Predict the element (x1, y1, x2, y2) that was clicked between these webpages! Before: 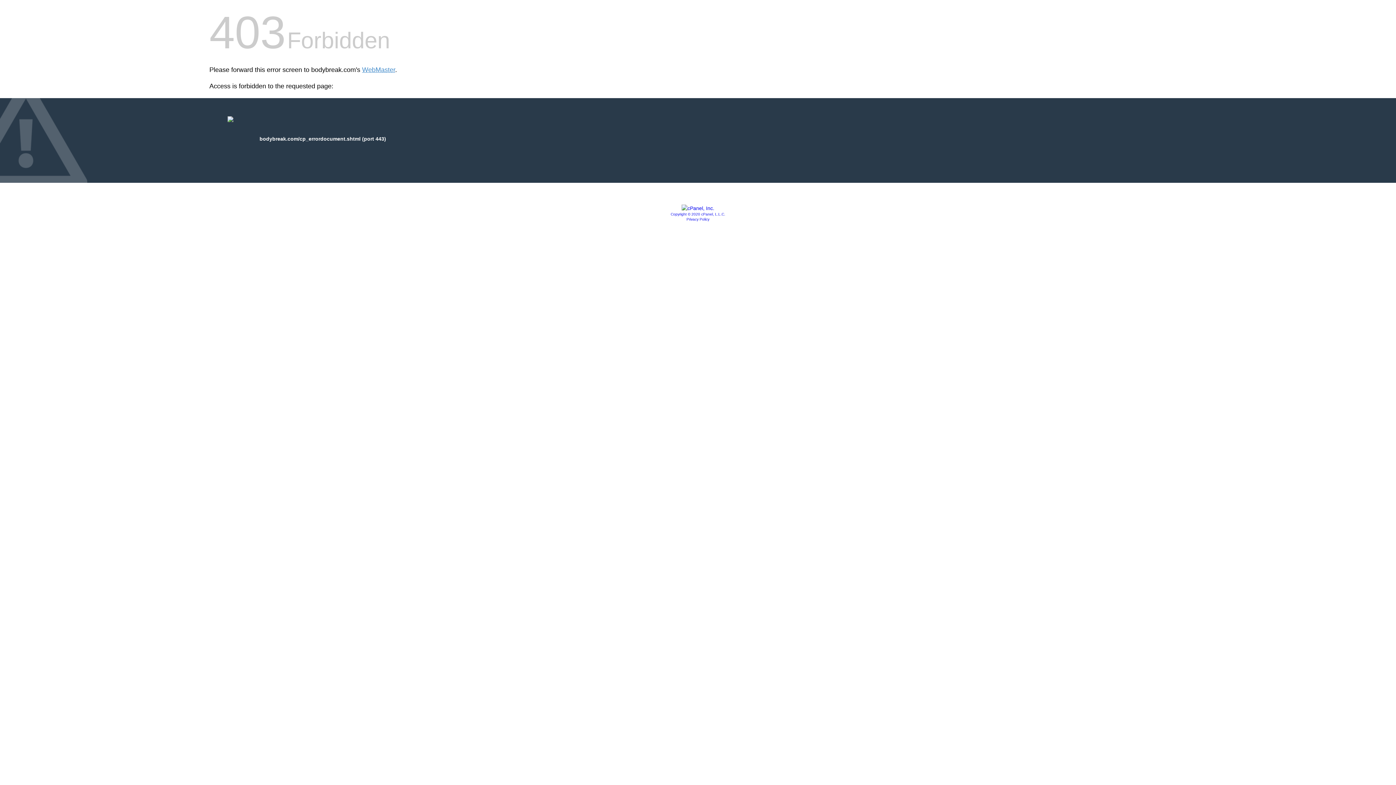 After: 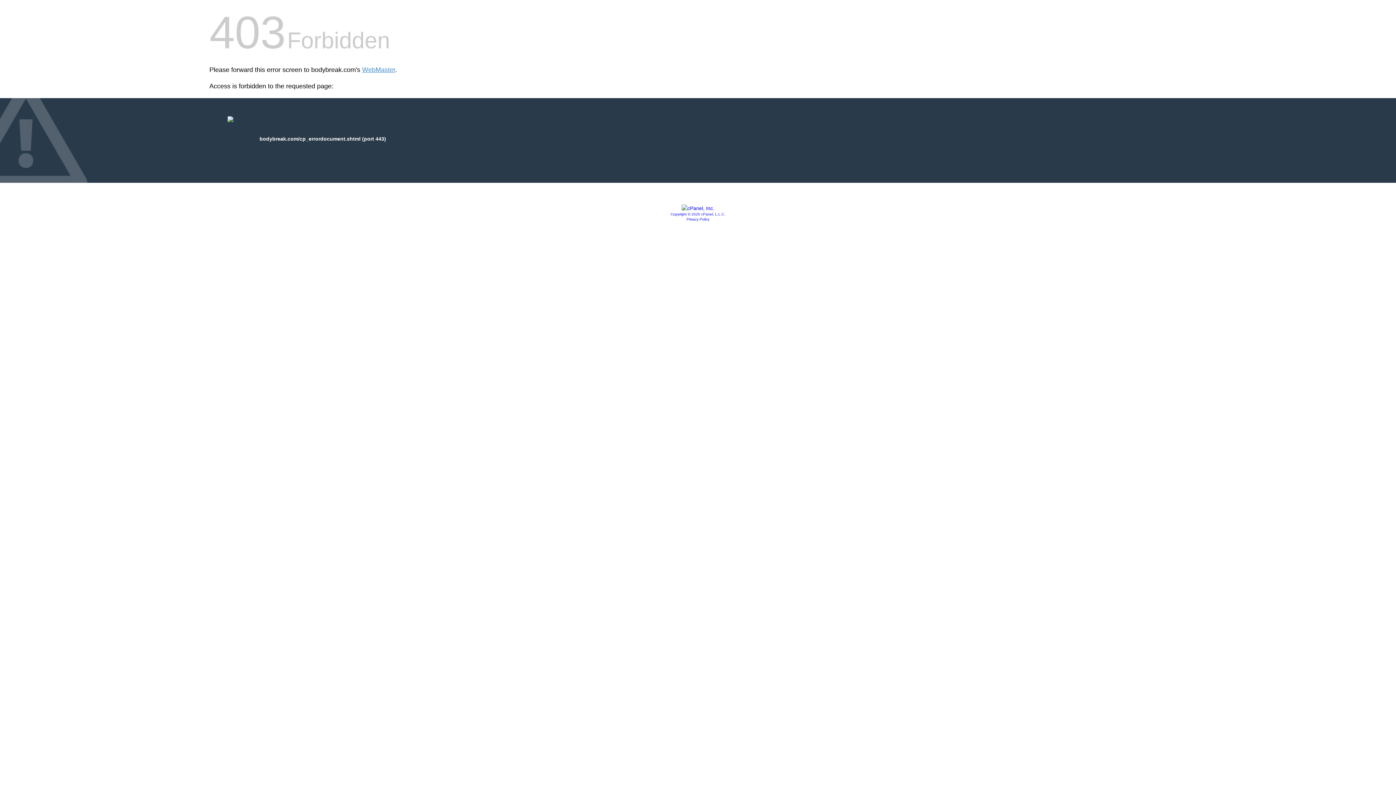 Action: bbox: (686, 217, 709, 221) label: Privacy Policy